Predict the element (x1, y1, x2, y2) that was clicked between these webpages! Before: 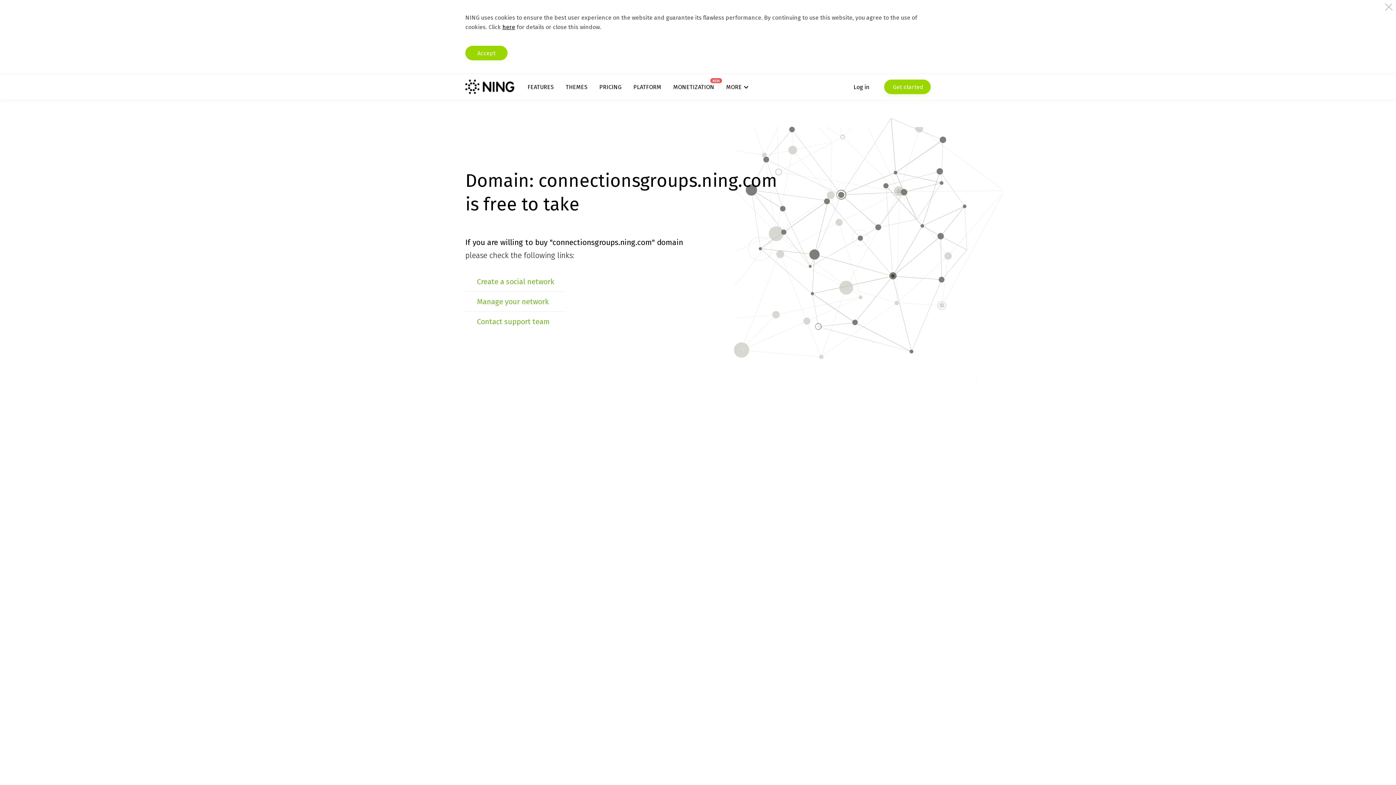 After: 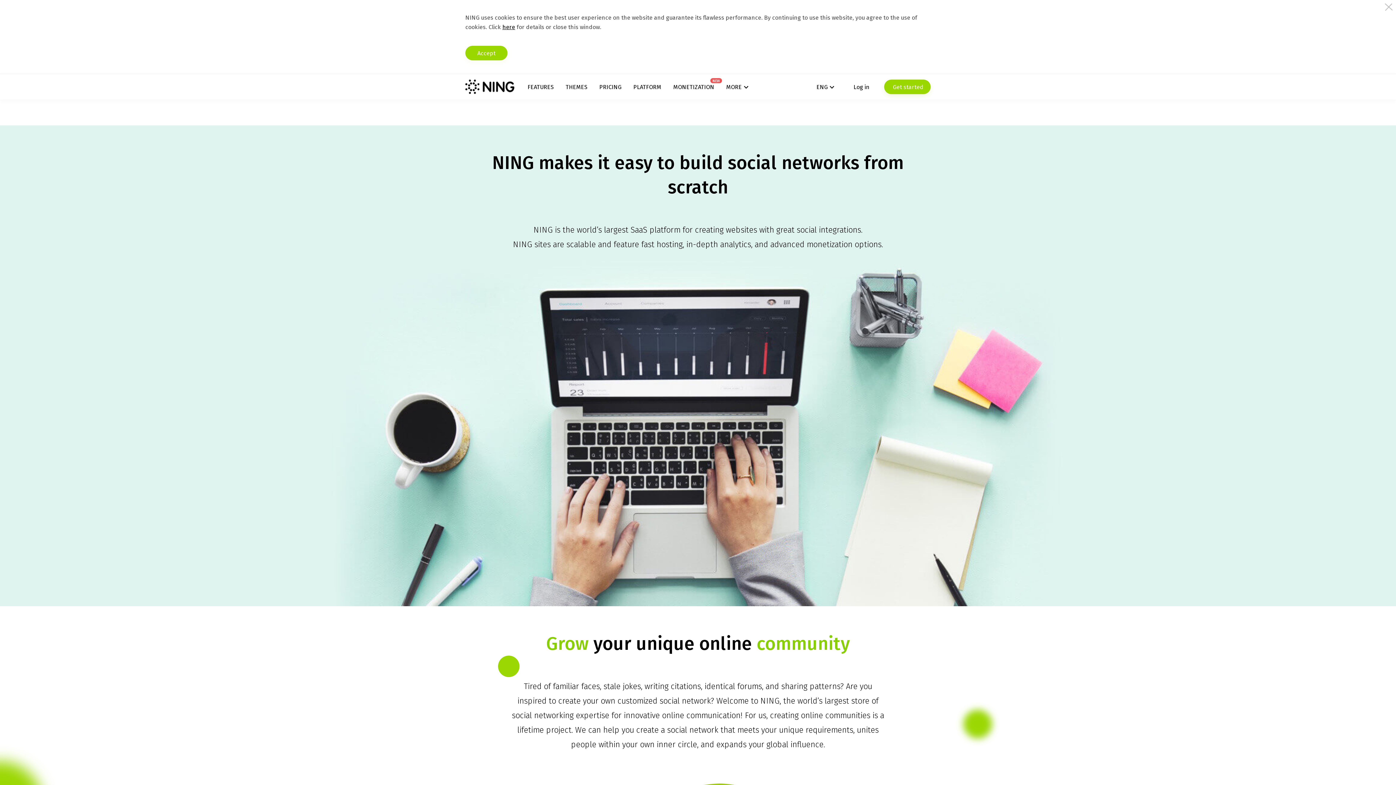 Action: bbox: (633, 83, 661, 90) label: PLATFORM